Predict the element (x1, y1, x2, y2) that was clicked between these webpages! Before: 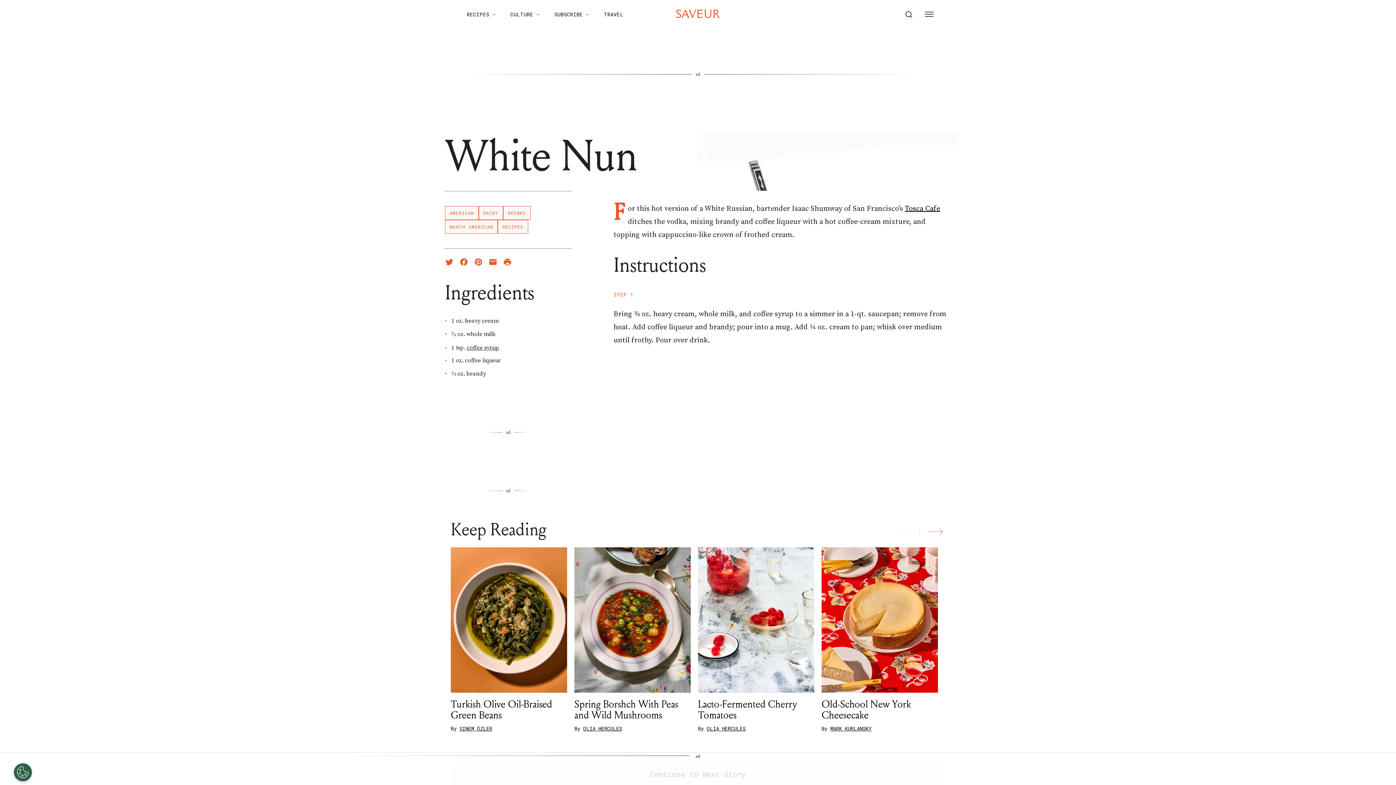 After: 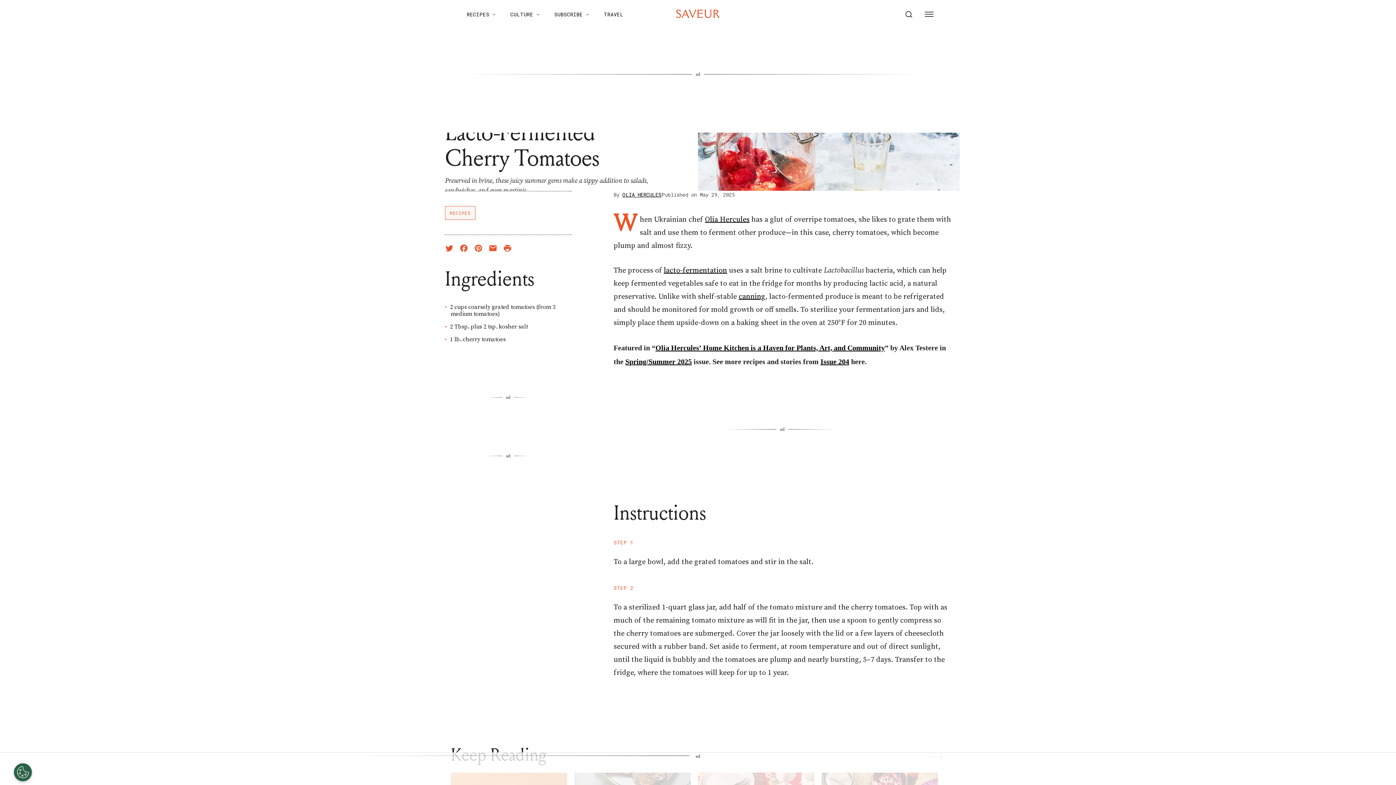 Action: label: Lacto-Fermented Cherry Tomatoes bbox: (698, 698, 814, 720)